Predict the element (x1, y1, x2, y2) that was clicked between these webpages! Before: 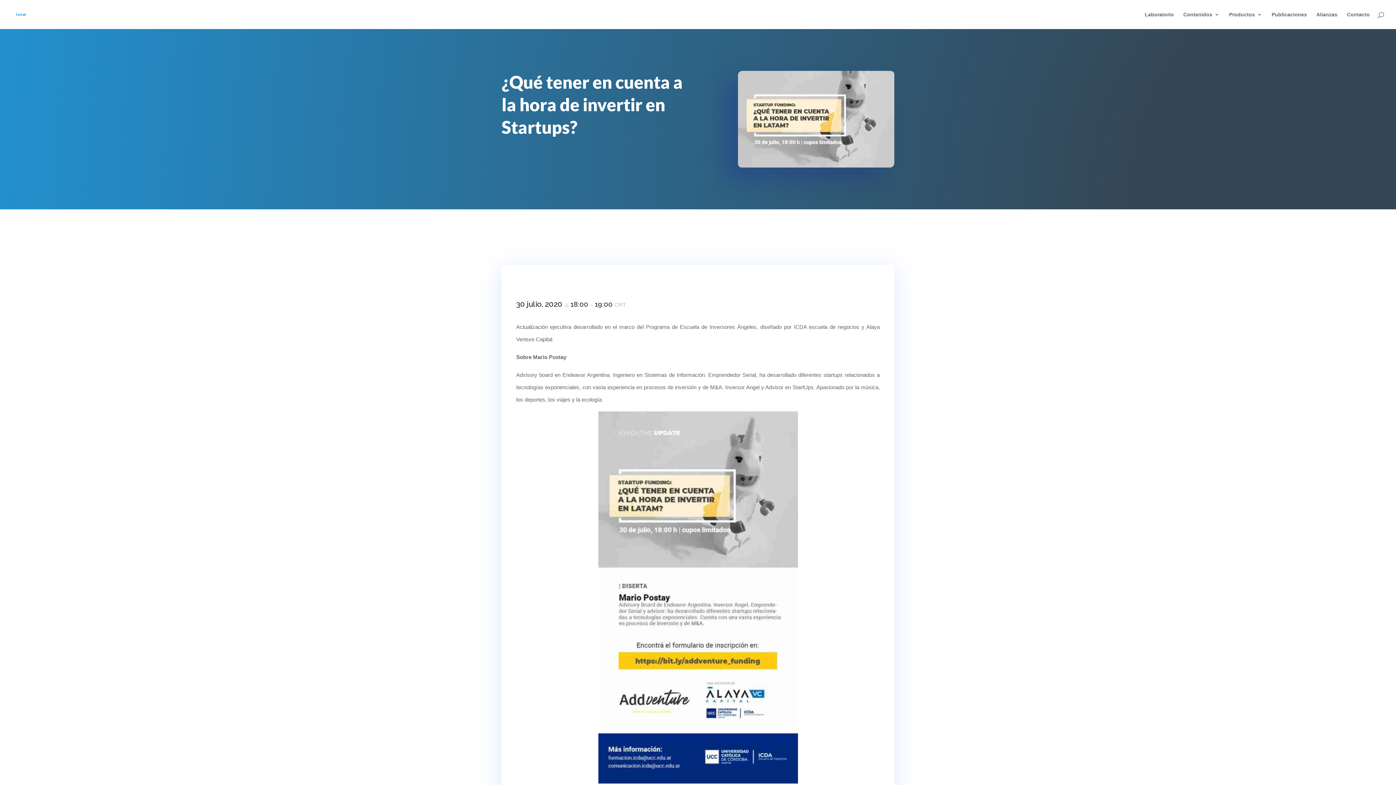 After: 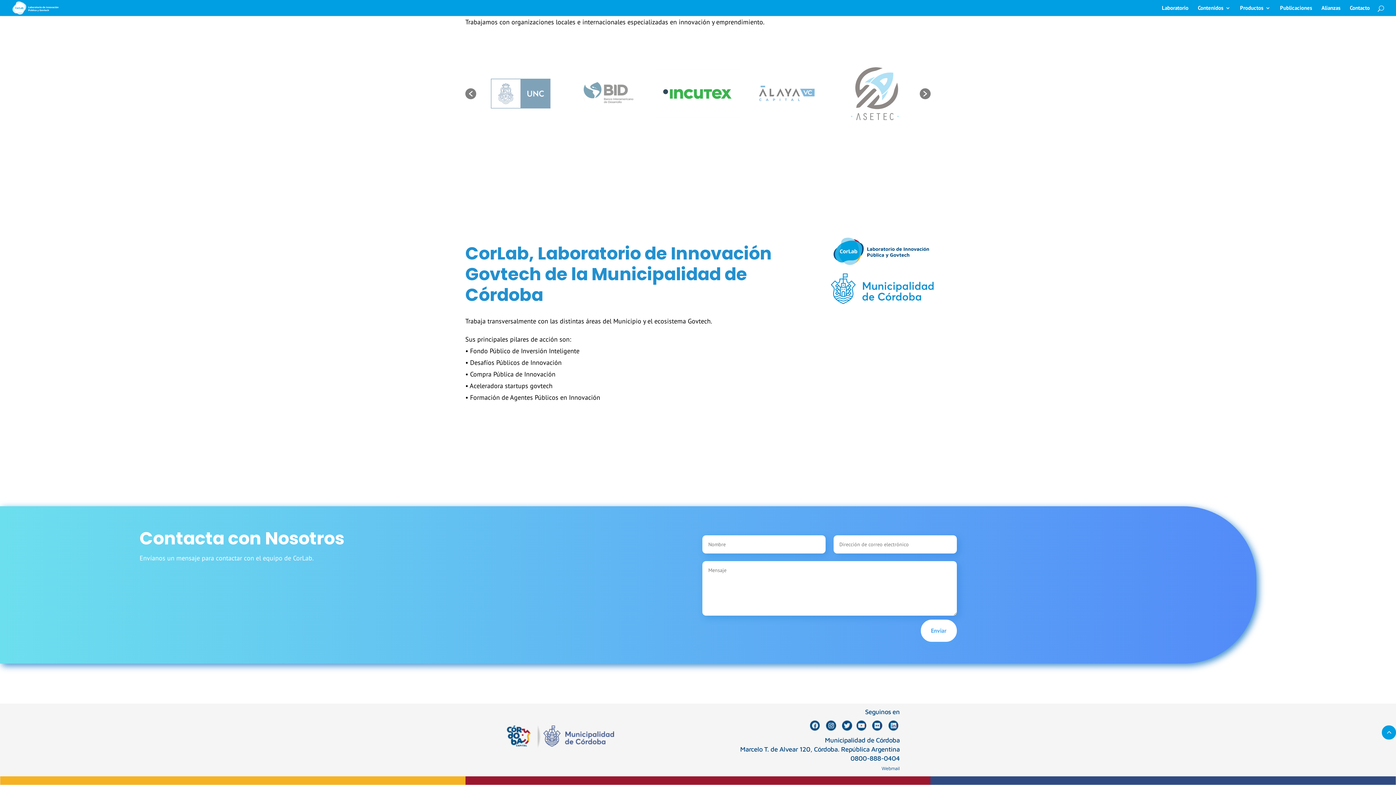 Action: label: Contacto bbox: (1347, 12, 1370, 29)